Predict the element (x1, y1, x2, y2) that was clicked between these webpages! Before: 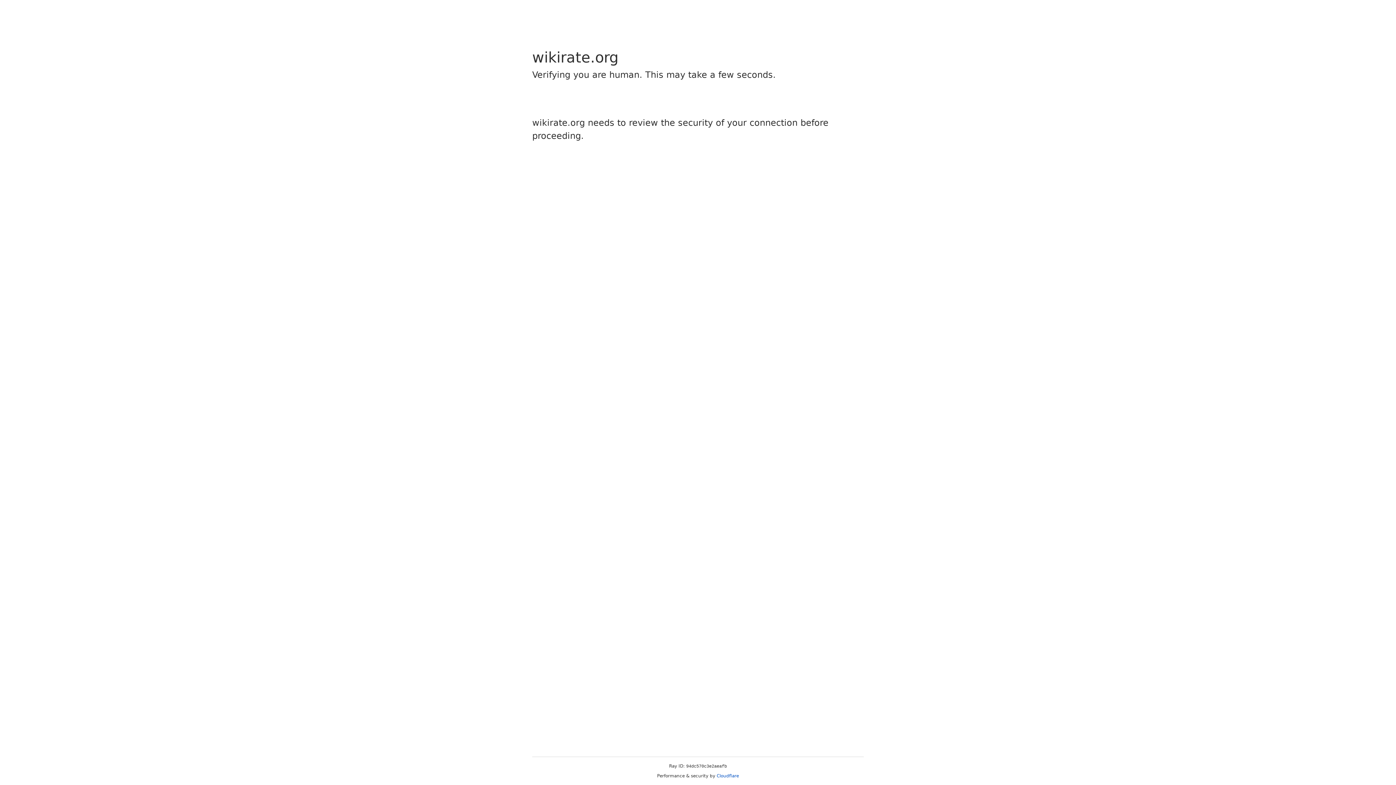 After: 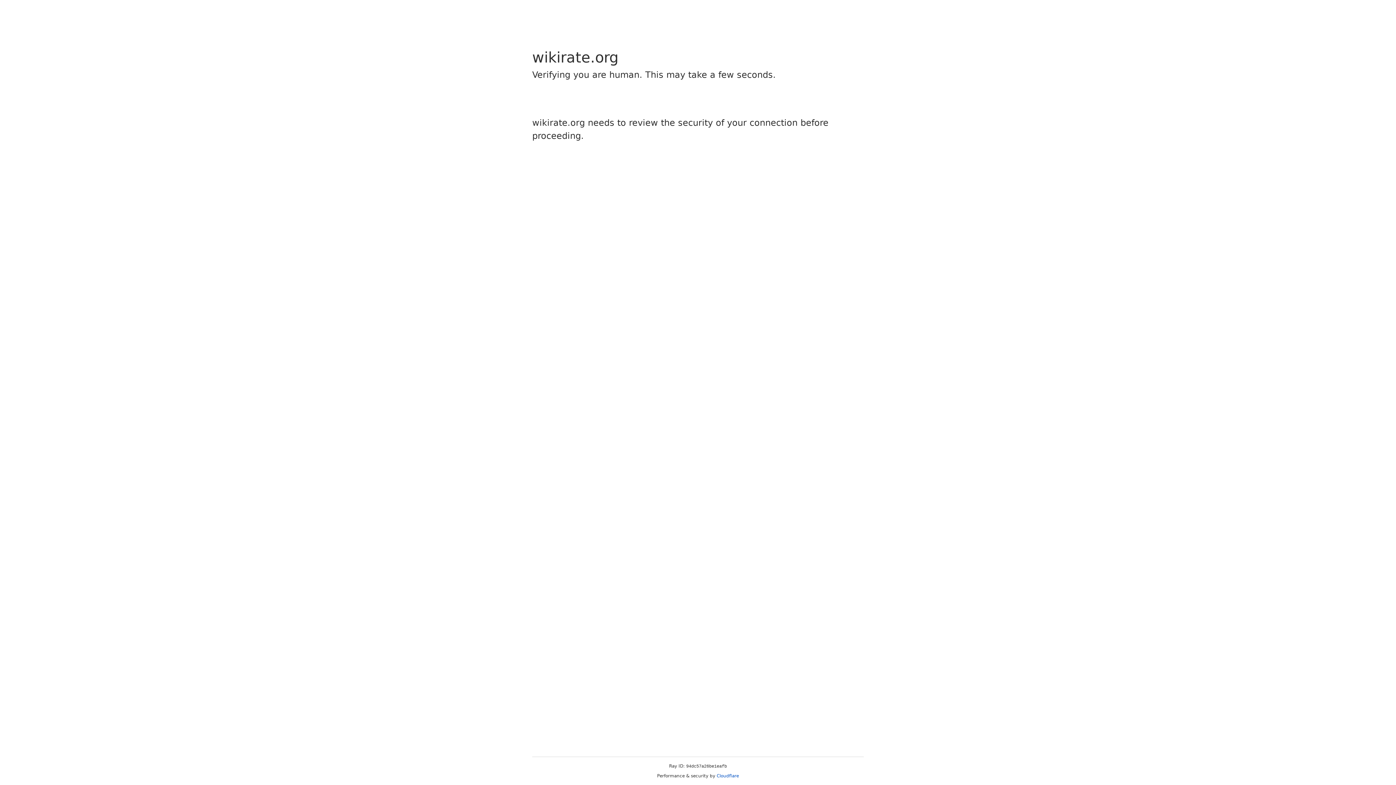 Action: bbox: (716, 773, 739, 778) label: Cloudflare